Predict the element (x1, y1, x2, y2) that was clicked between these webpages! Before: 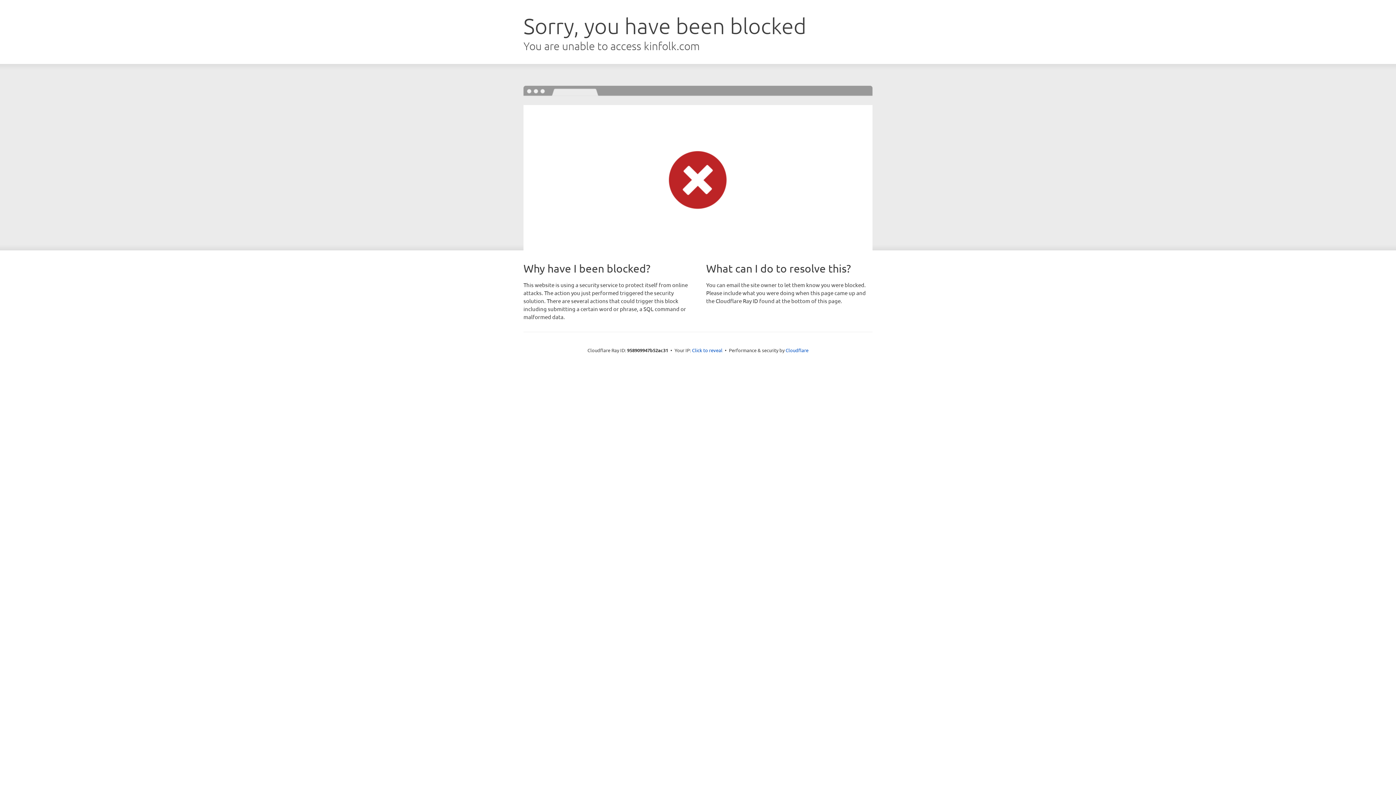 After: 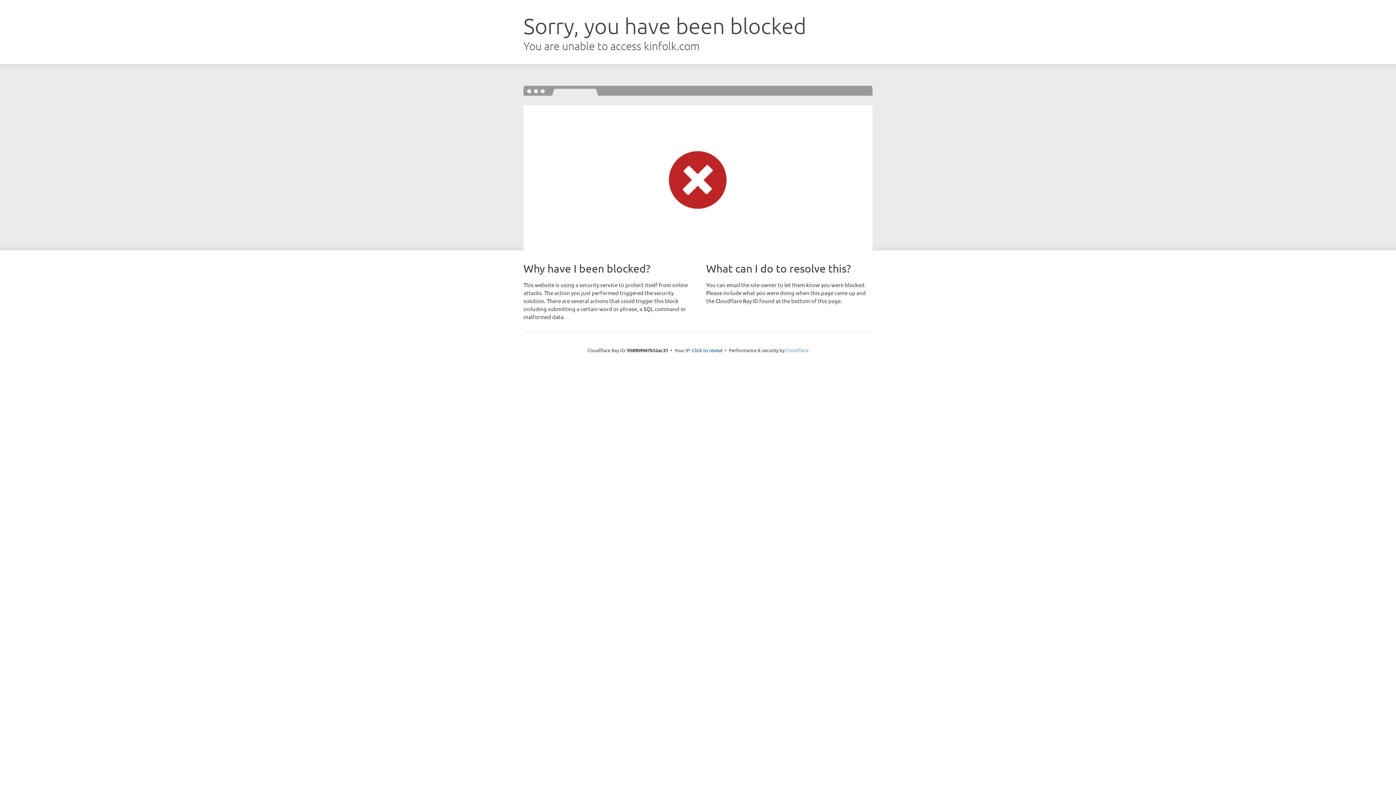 Action: bbox: (785, 347, 808, 353) label: Cloudflare